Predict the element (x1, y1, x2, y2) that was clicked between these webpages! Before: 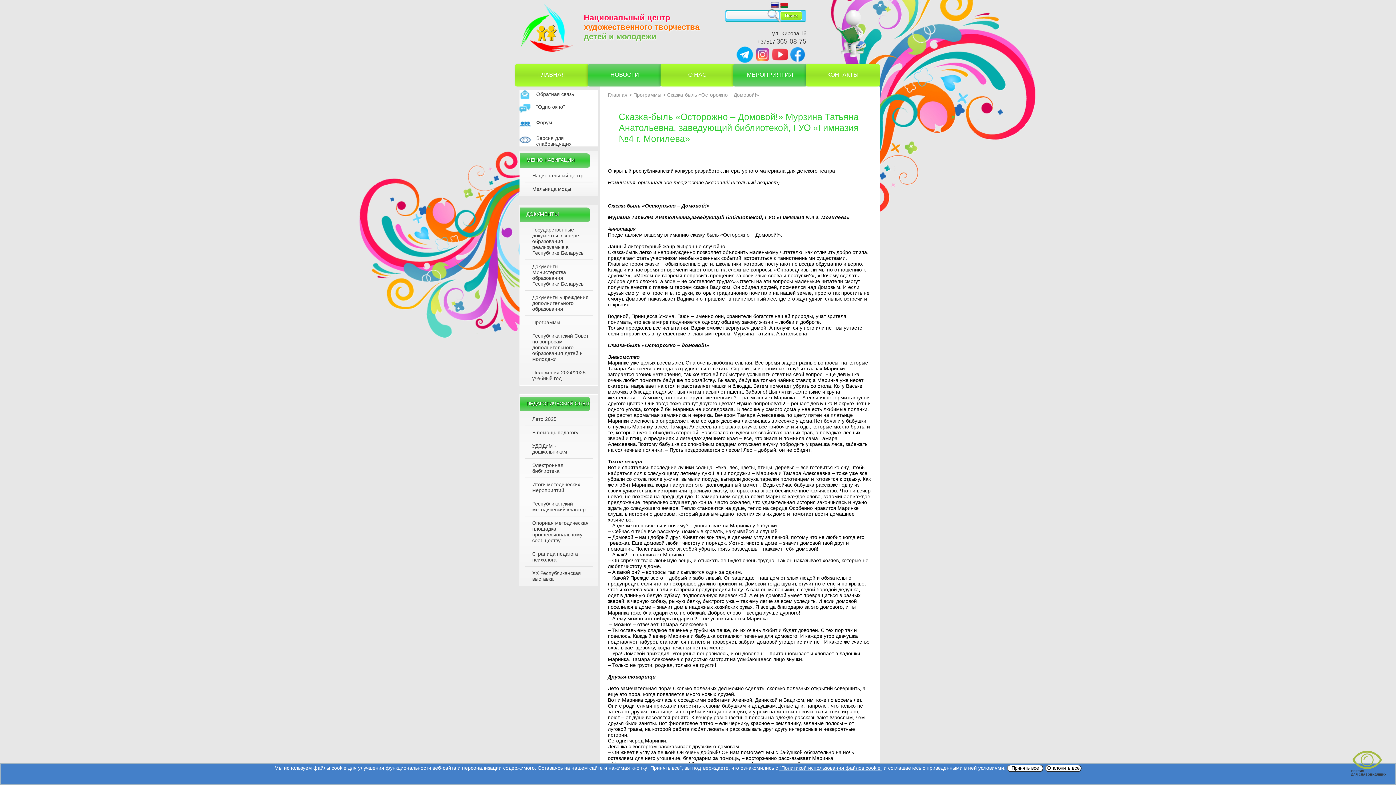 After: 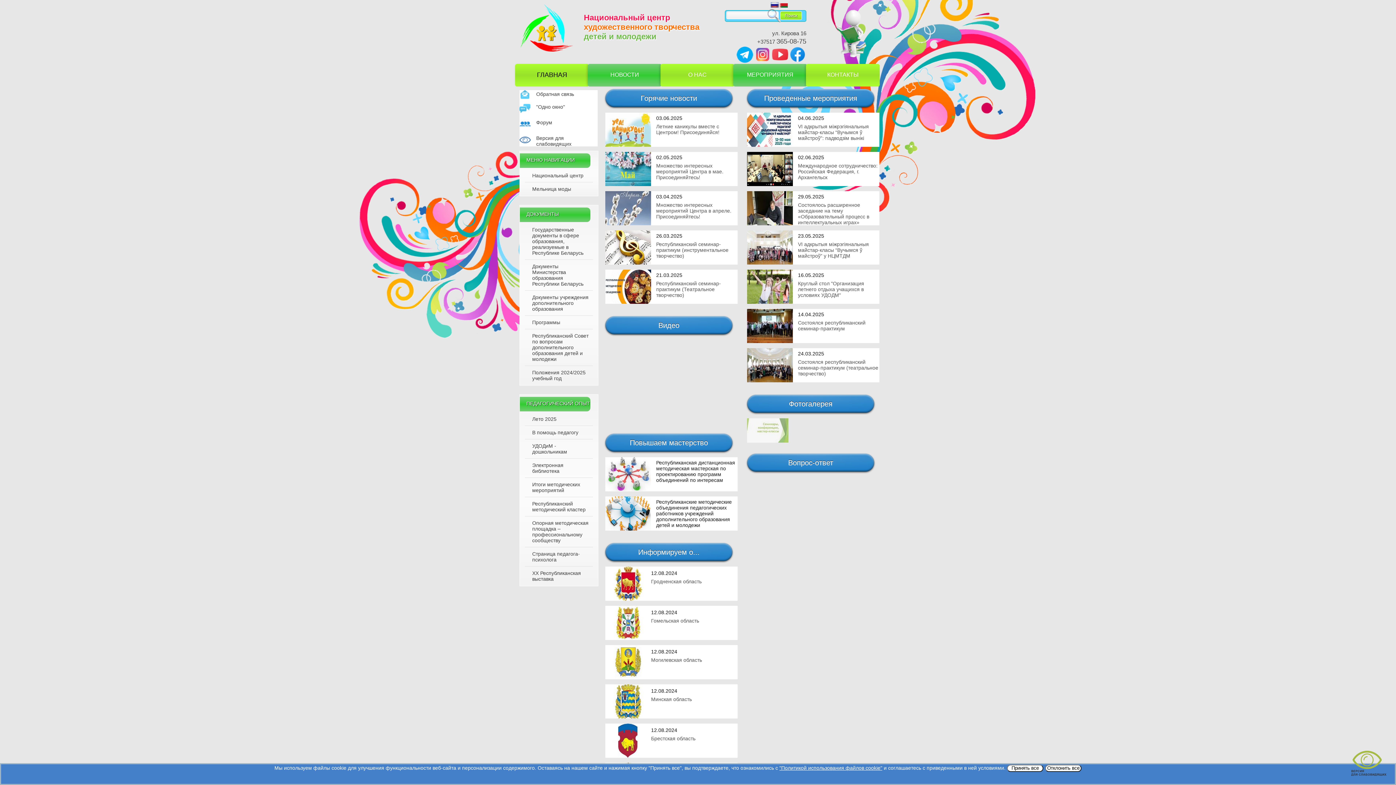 Action: label: ГЛАВНАЯ bbox: (515, 64, 589, 86)